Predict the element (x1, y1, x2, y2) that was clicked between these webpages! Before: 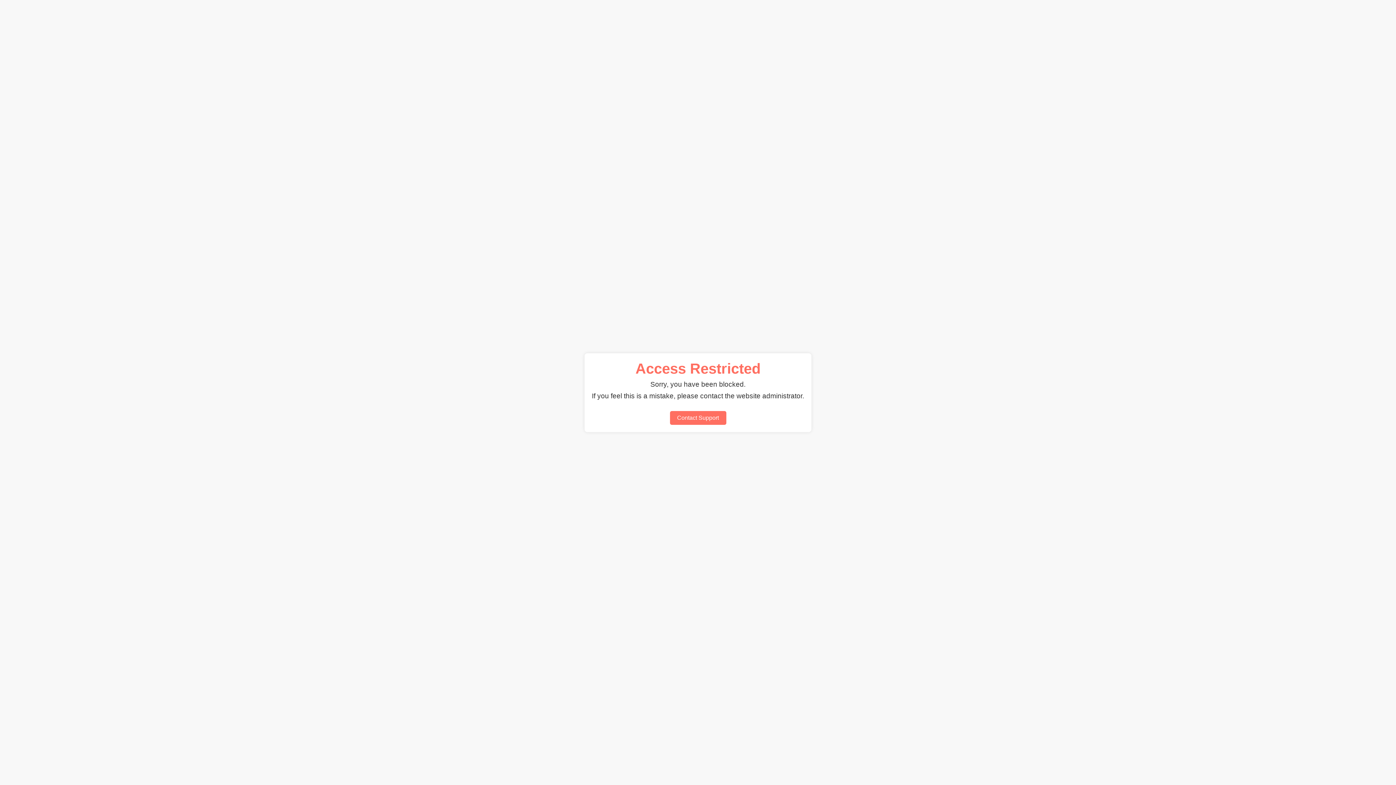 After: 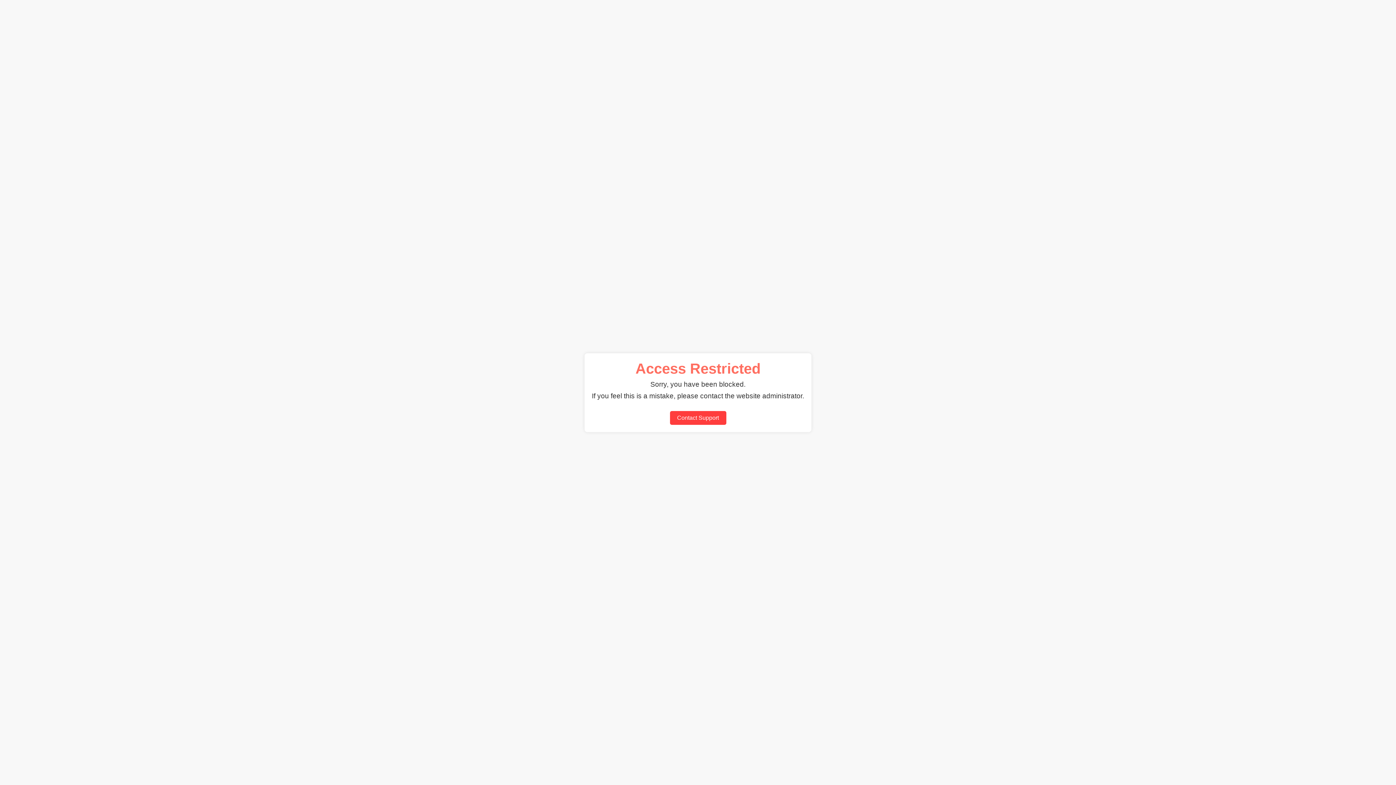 Action: label: Contact Support bbox: (670, 411, 726, 424)